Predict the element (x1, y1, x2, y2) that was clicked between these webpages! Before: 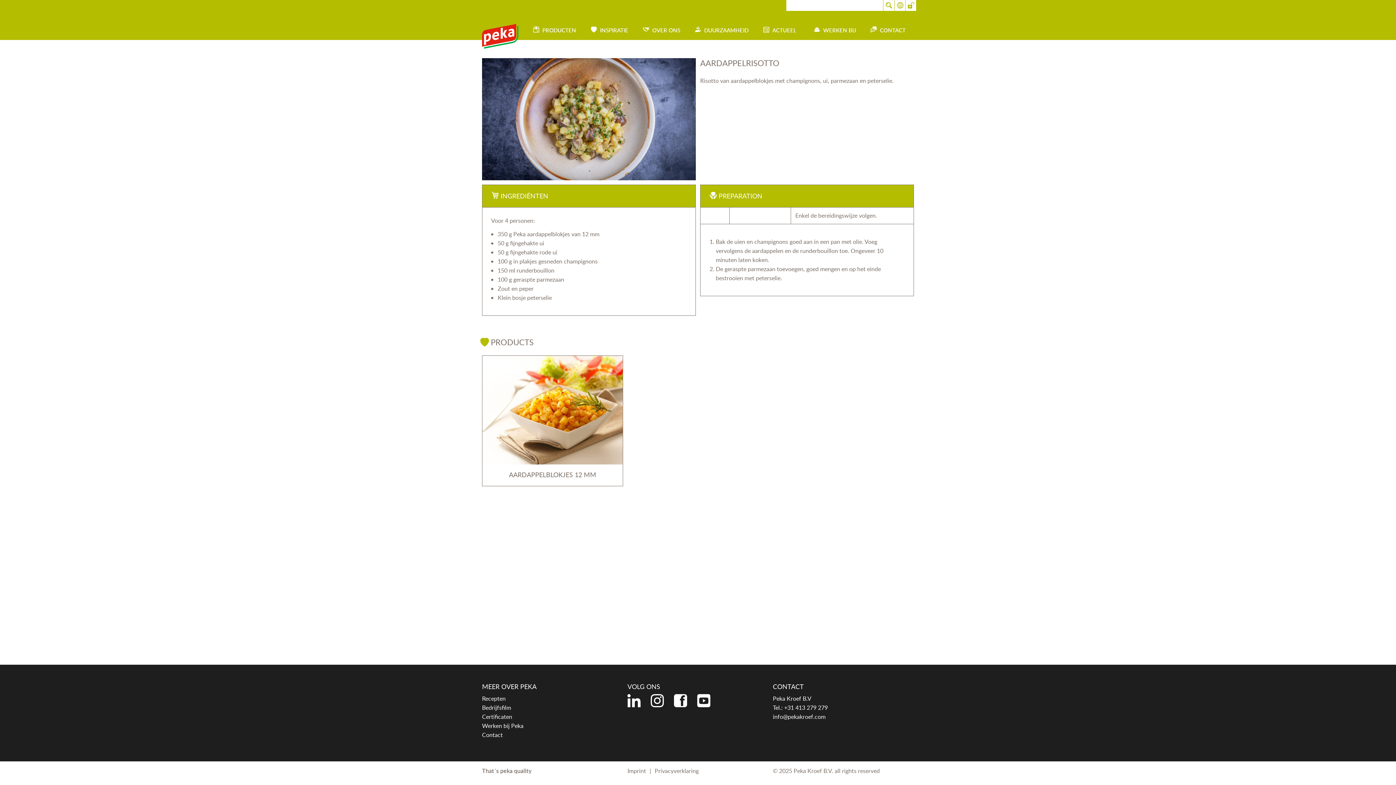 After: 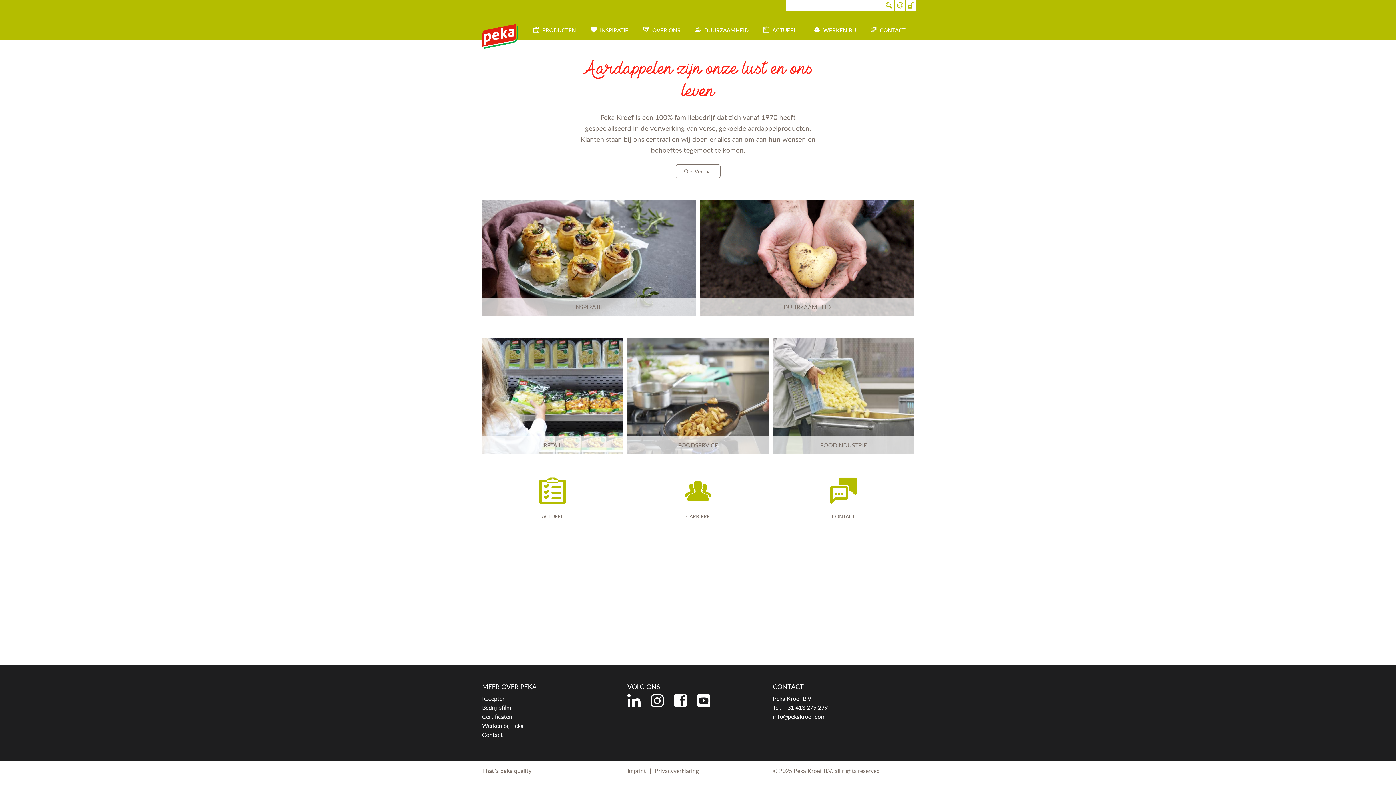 Action: bbox: (482, 24, 518, 48)